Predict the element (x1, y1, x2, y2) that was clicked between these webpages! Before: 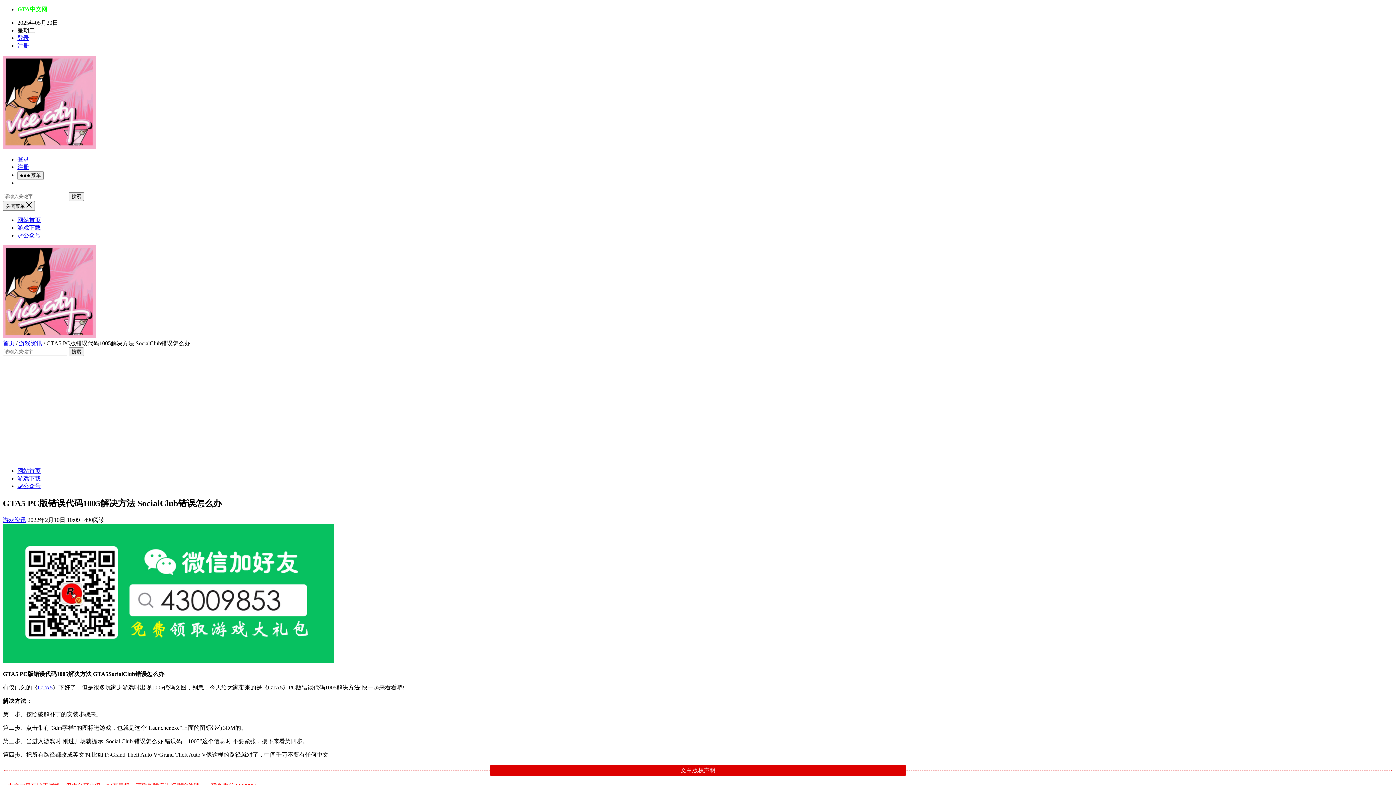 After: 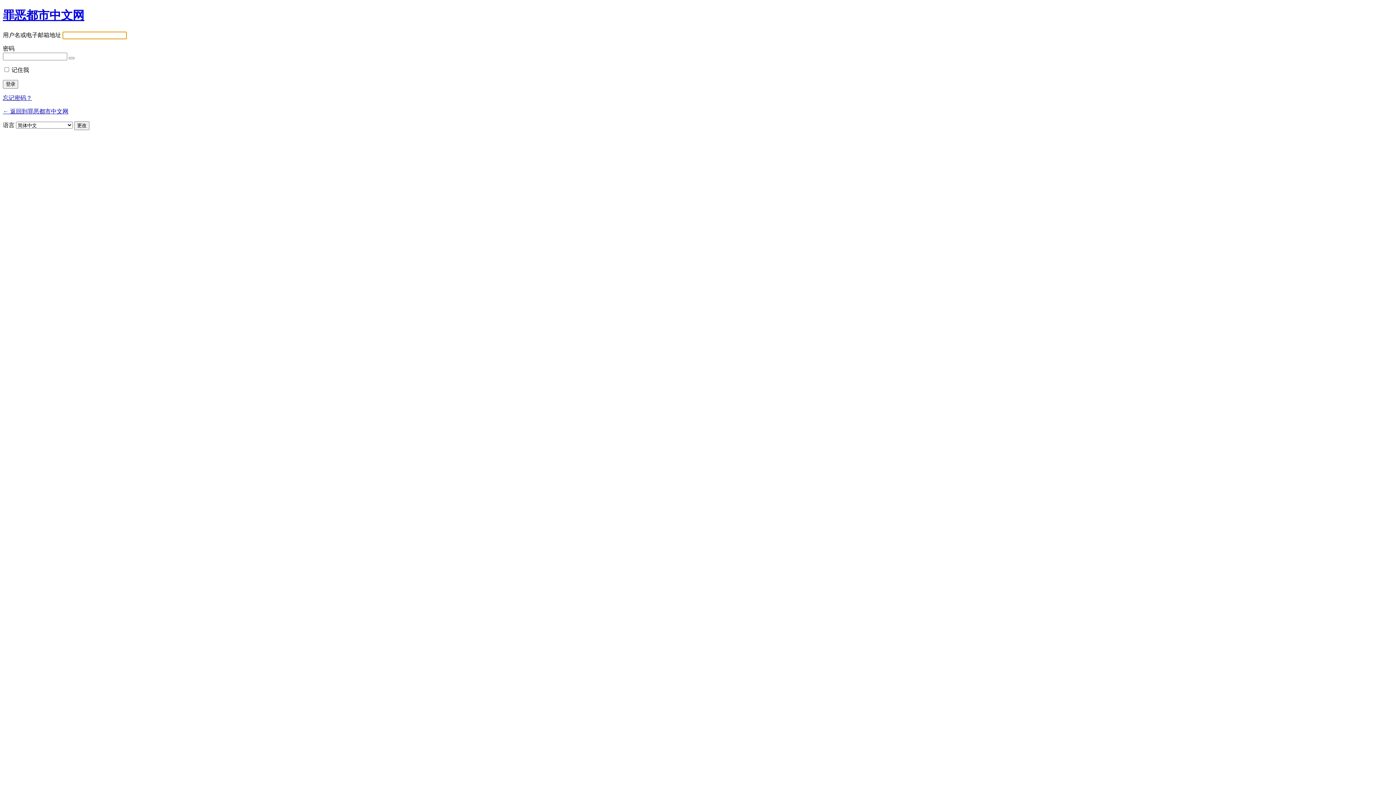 Action: bbox: (17, 34, 29, 41) label: 登录